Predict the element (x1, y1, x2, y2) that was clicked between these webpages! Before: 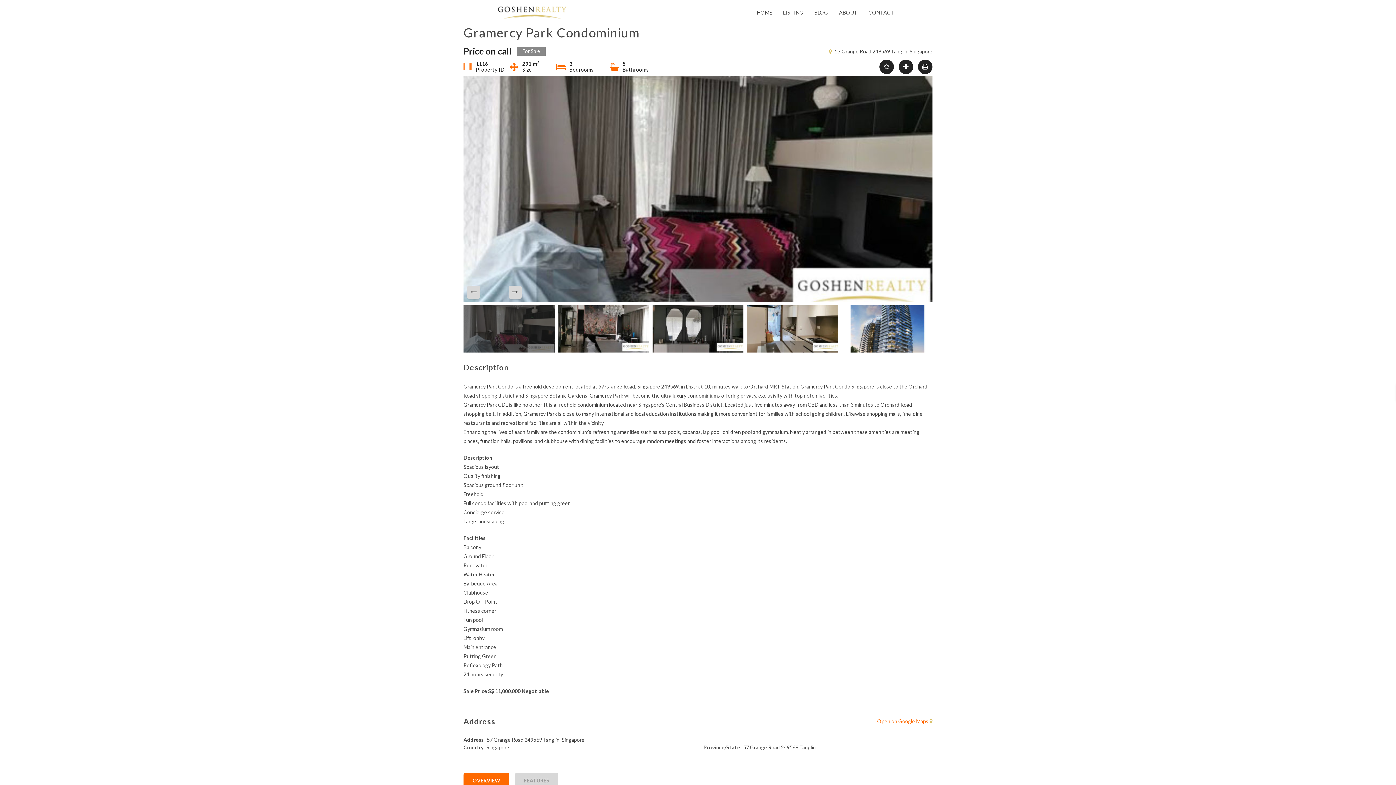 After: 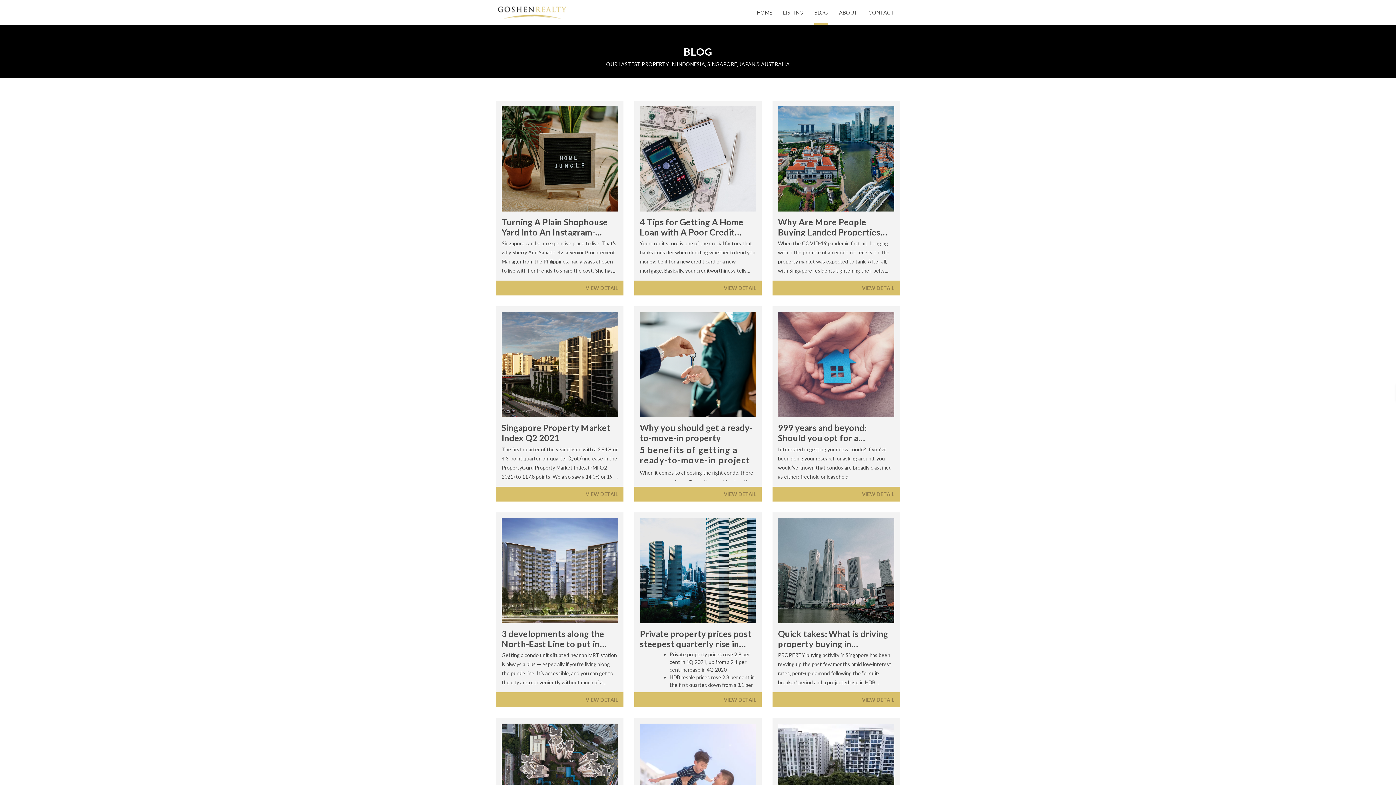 Action: bbox: (814, 8, 828, 16) label: BLOG